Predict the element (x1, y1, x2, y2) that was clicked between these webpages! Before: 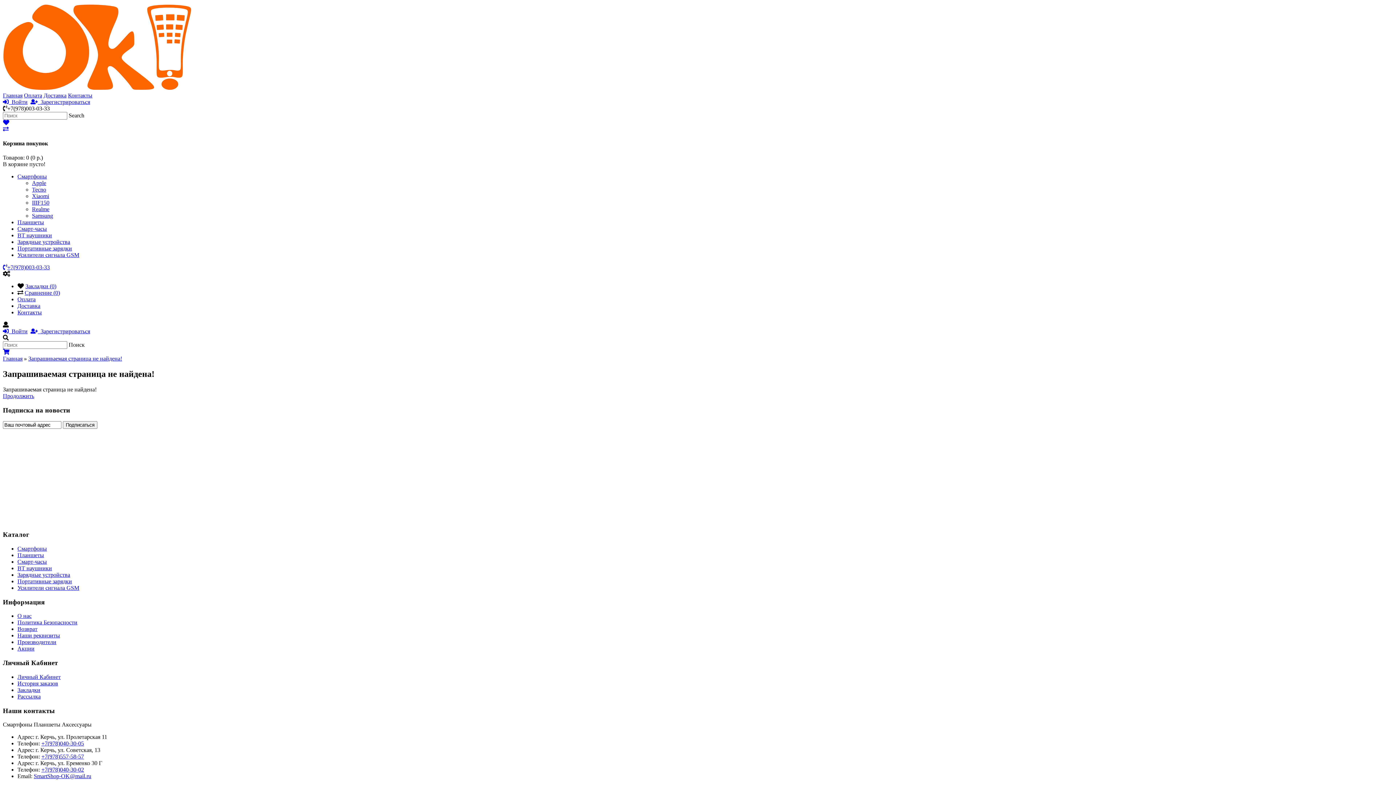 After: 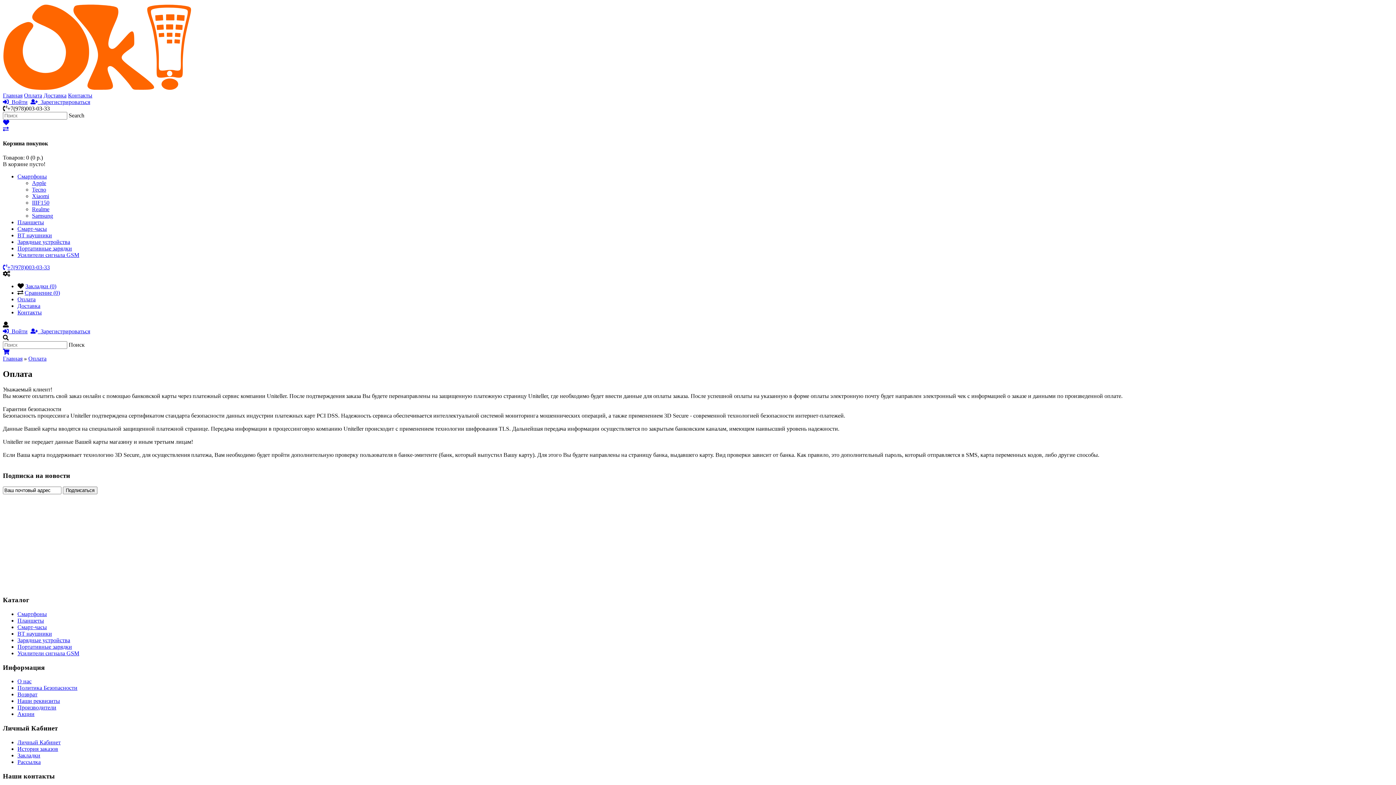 Action: bbox: (24, 92, 42, 98) label: Оплата